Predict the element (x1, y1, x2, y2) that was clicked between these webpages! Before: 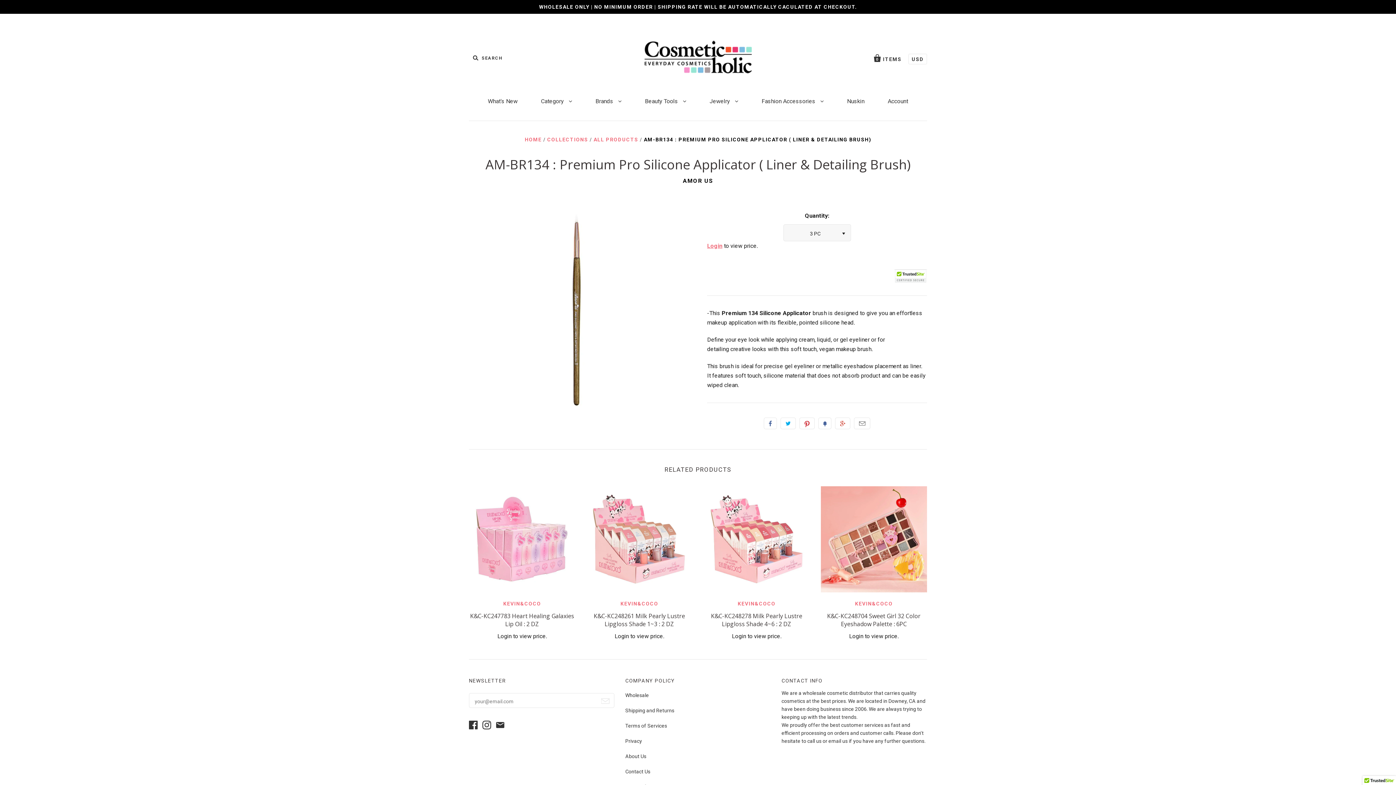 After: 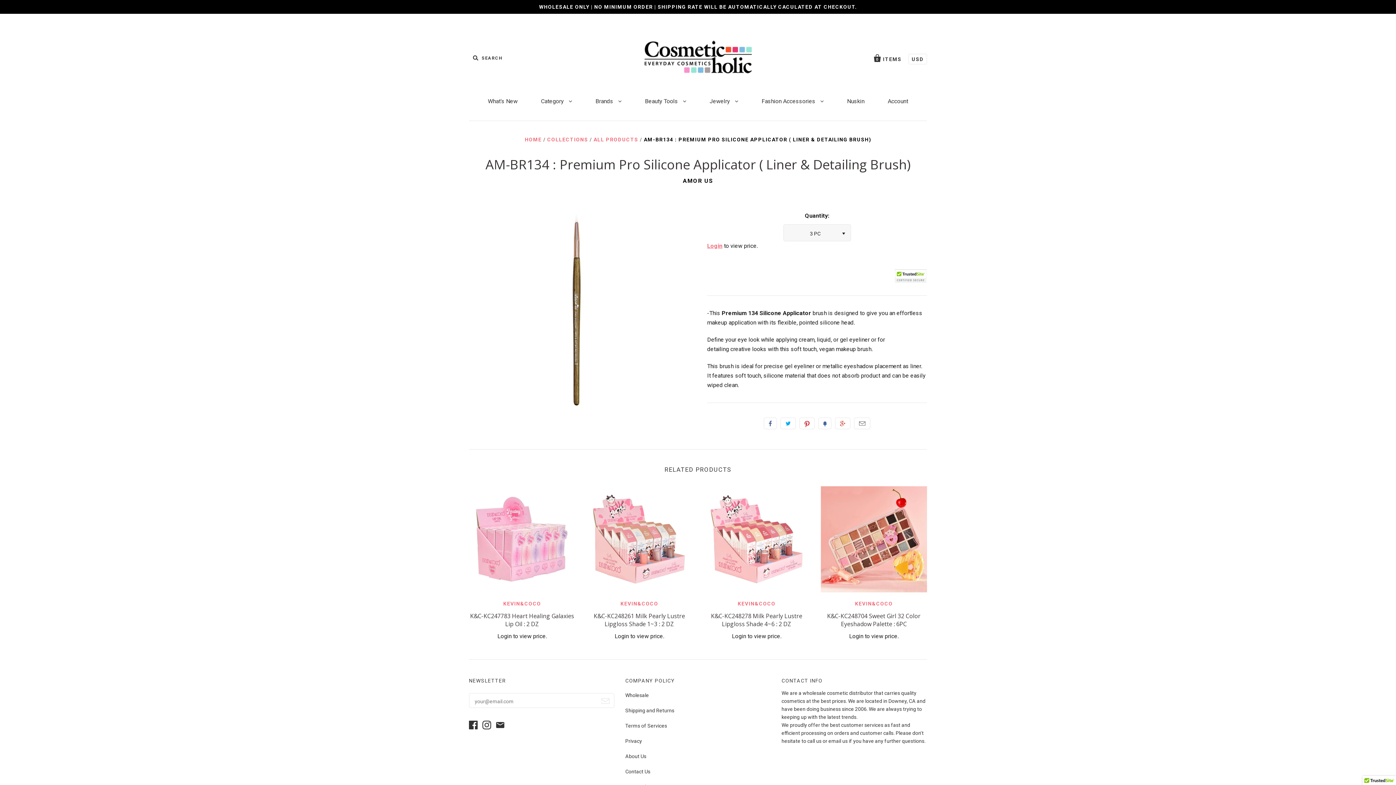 Action: bbox: (496, 725, 508, 730)